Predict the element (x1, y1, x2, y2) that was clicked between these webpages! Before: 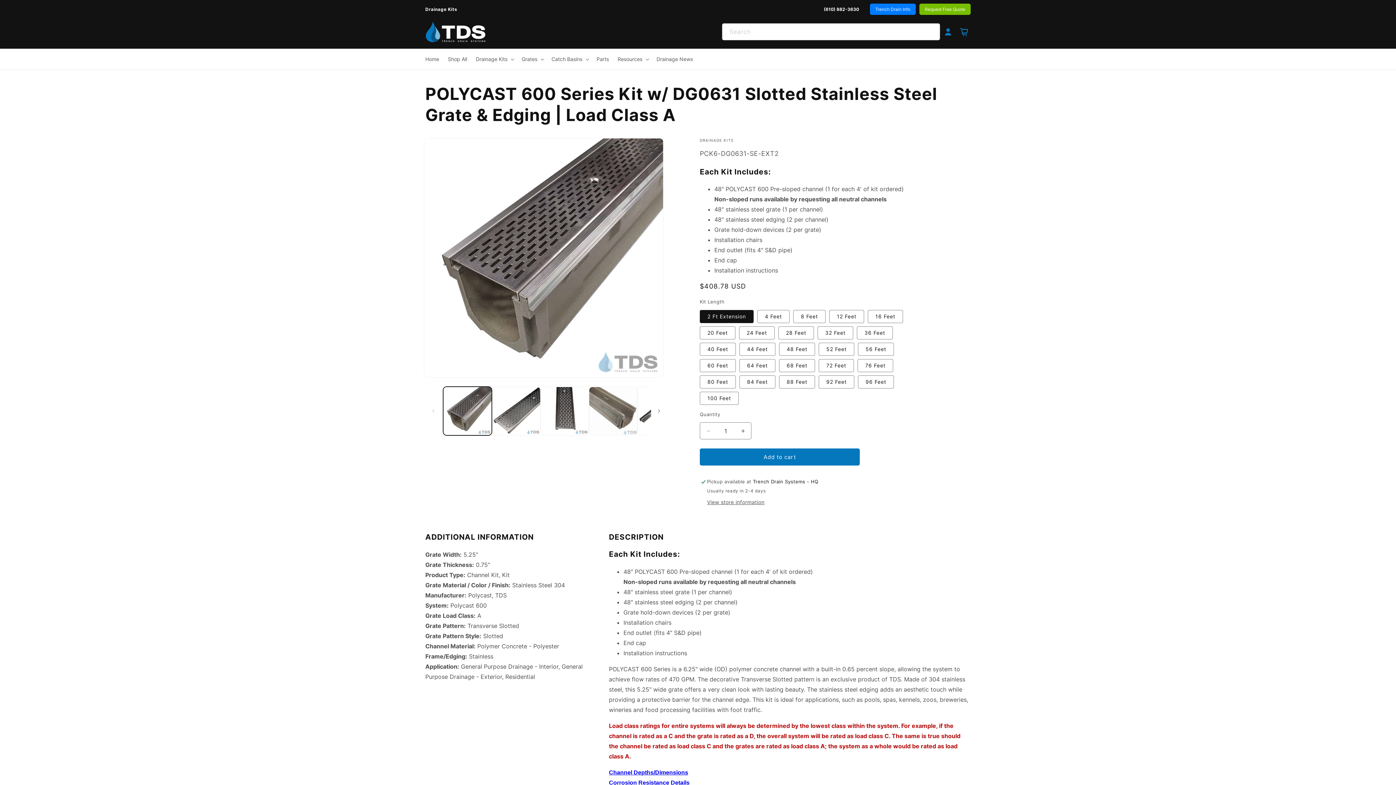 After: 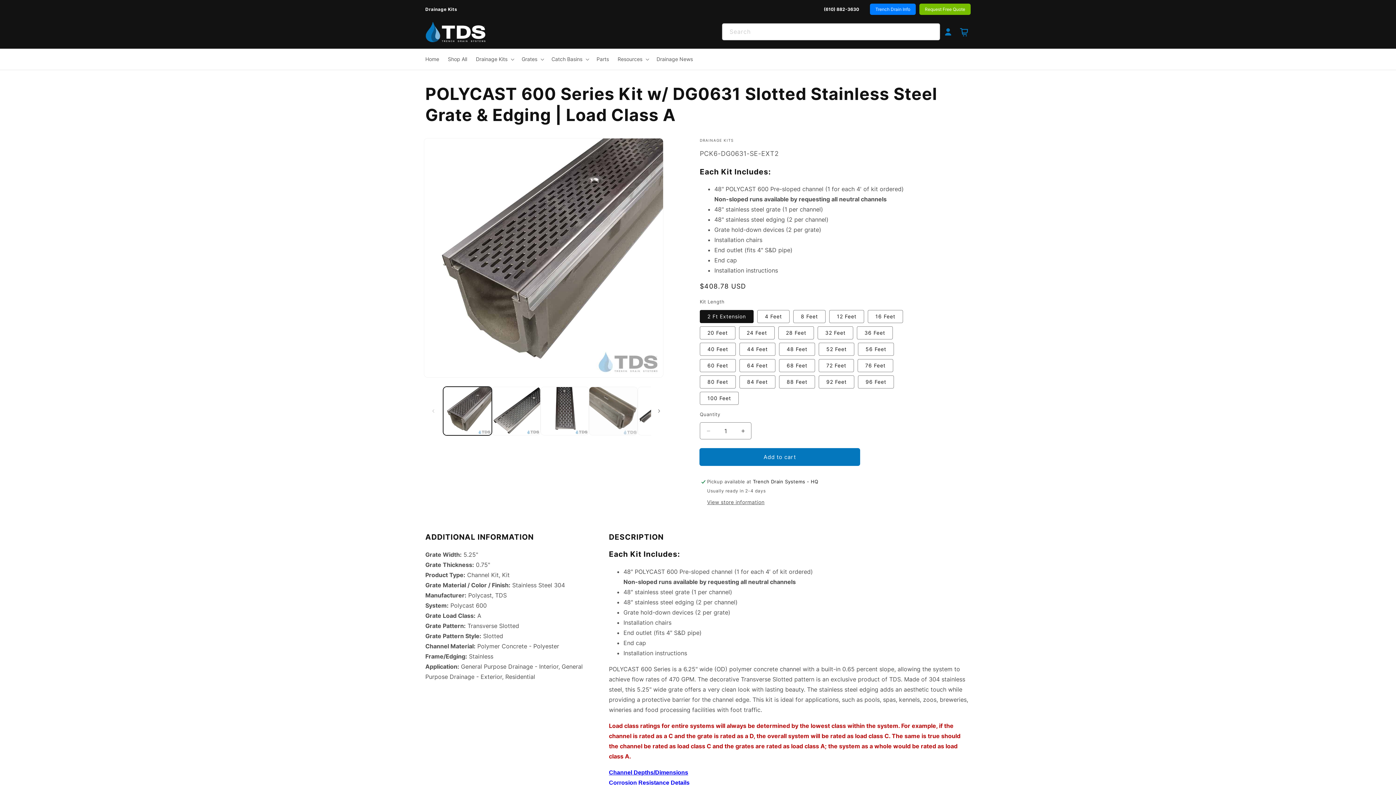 Action: label: Add to cart bbox: (700, 448, 860, 465)